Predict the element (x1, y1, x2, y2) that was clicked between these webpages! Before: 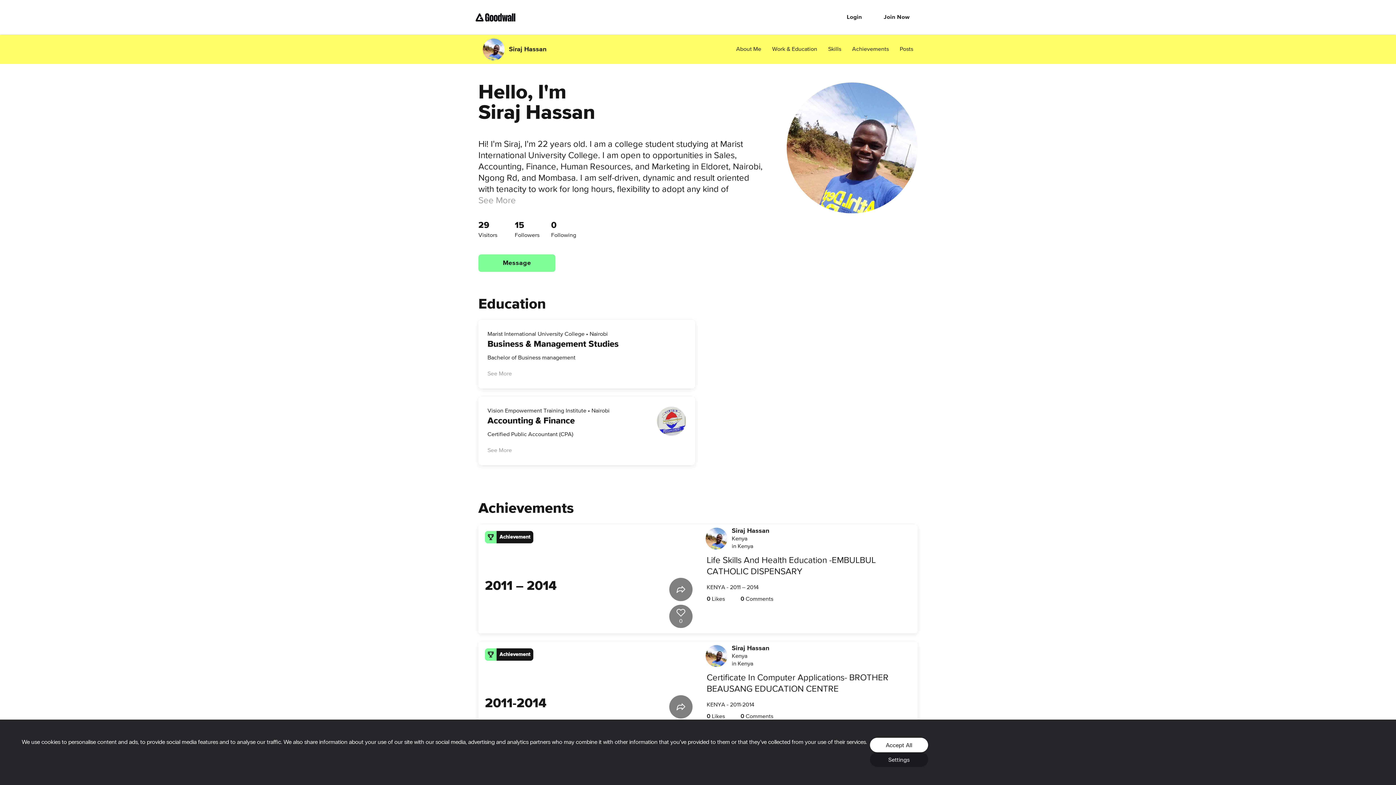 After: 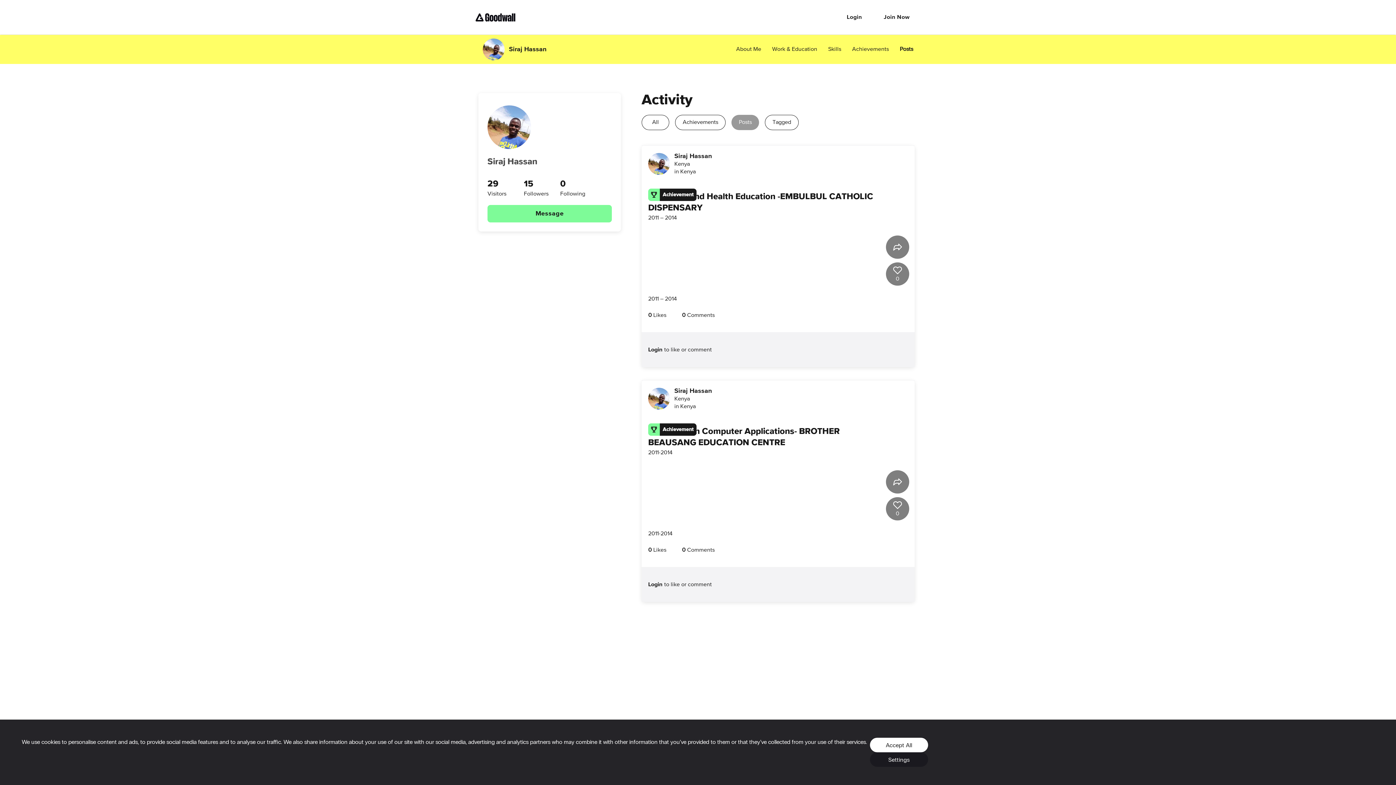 Action: bbox: (900, 45, 913, 53) label: Posts